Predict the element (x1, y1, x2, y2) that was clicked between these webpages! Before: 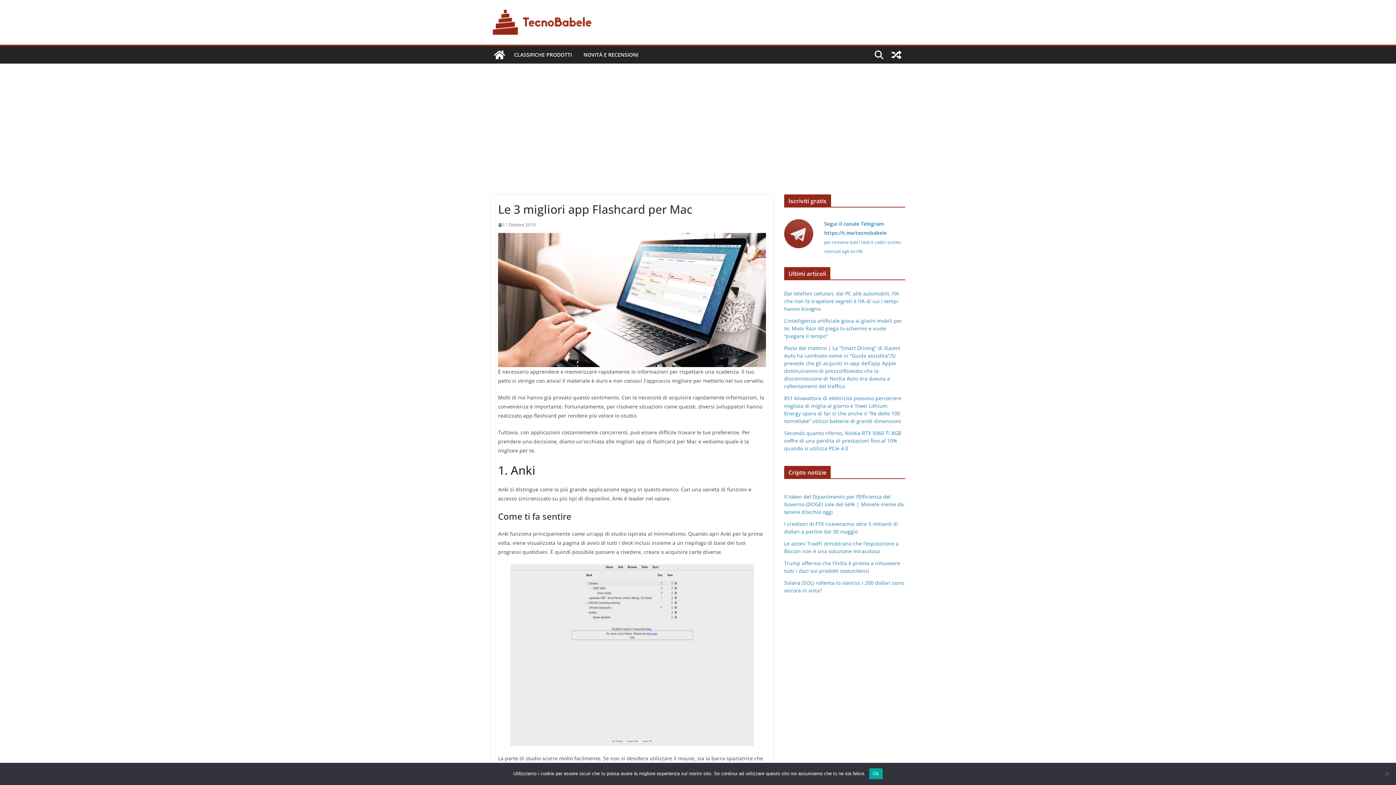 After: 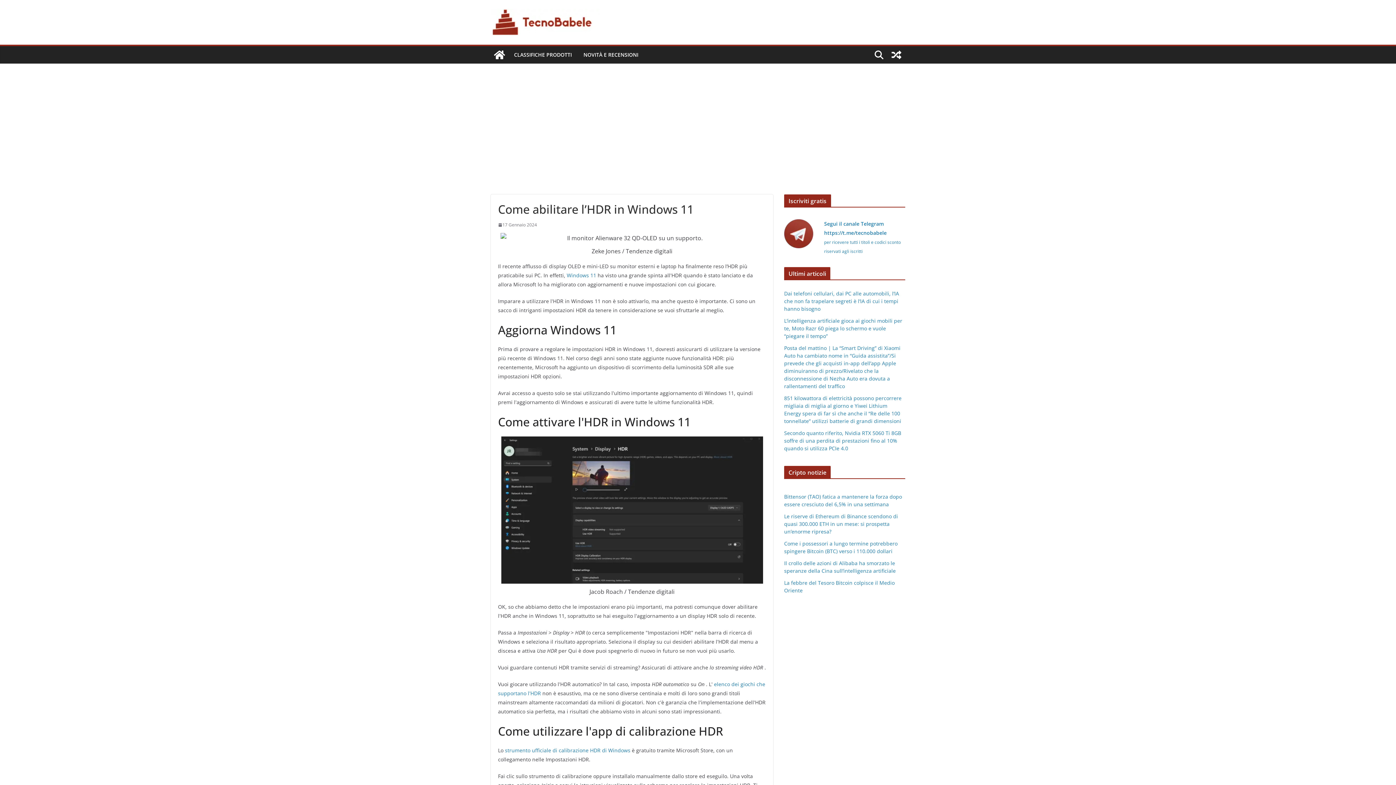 Action: bbox: (888, 46, 905, 63)